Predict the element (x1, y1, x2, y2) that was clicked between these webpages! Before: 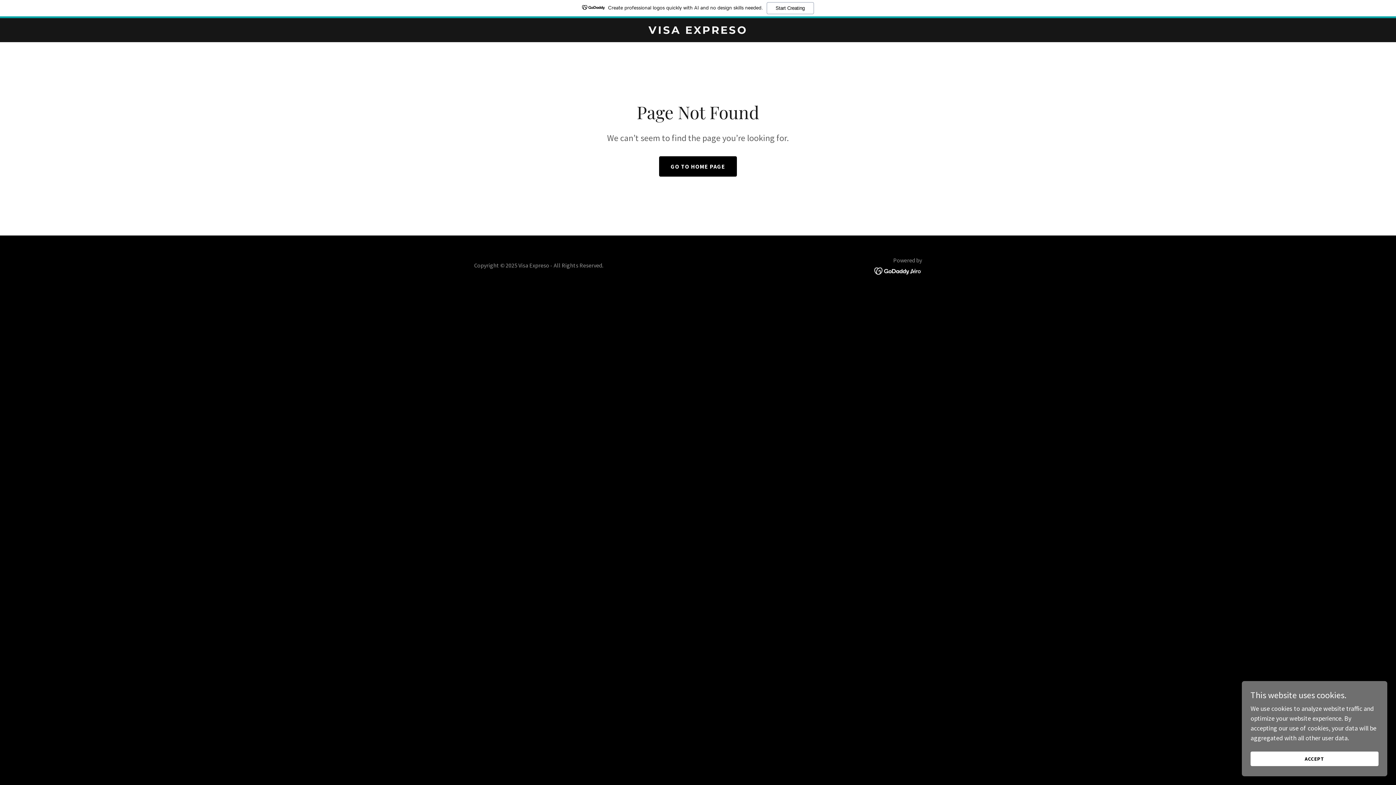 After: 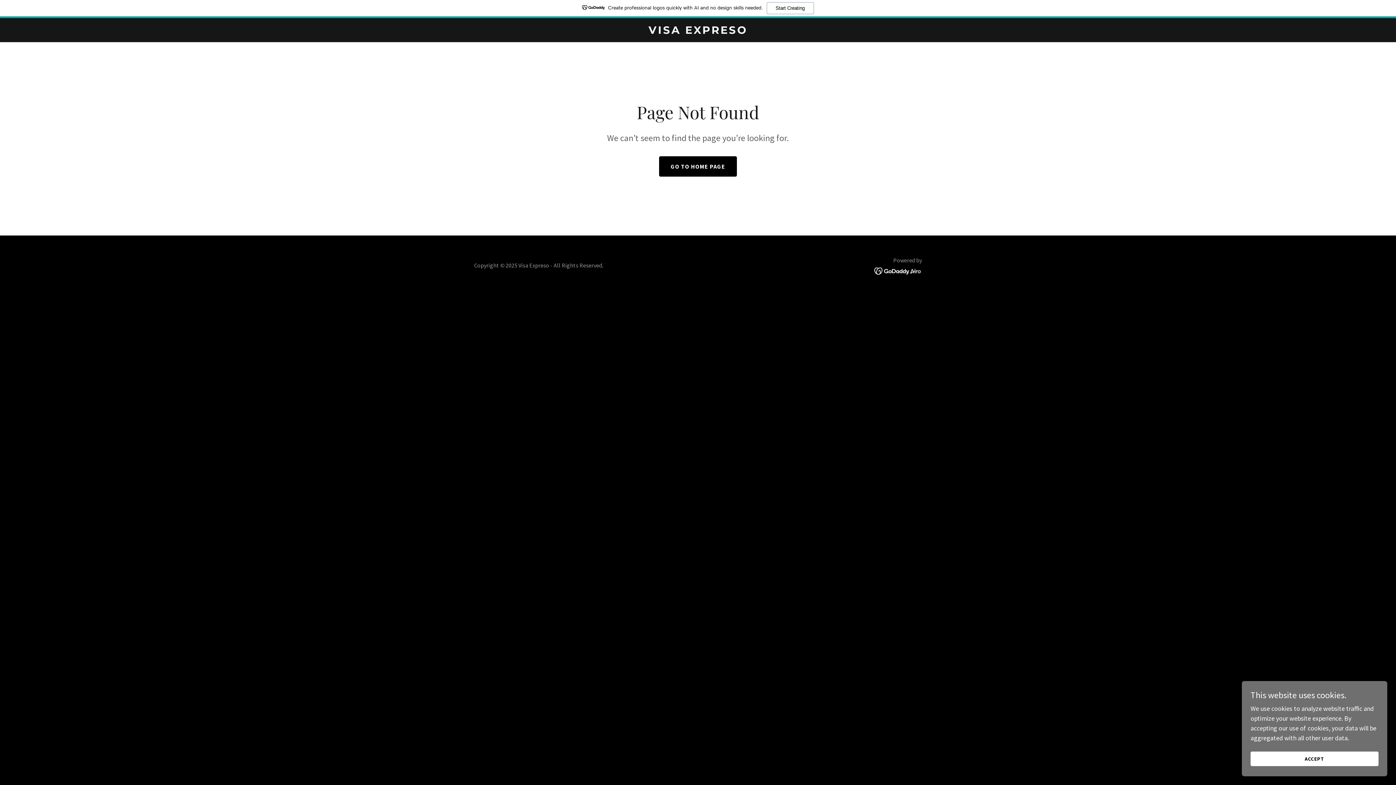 Action: label: Create professional logos quickly with AI and no design skills needed.
Start Creating bbox: (0, 0, 1396, 18)